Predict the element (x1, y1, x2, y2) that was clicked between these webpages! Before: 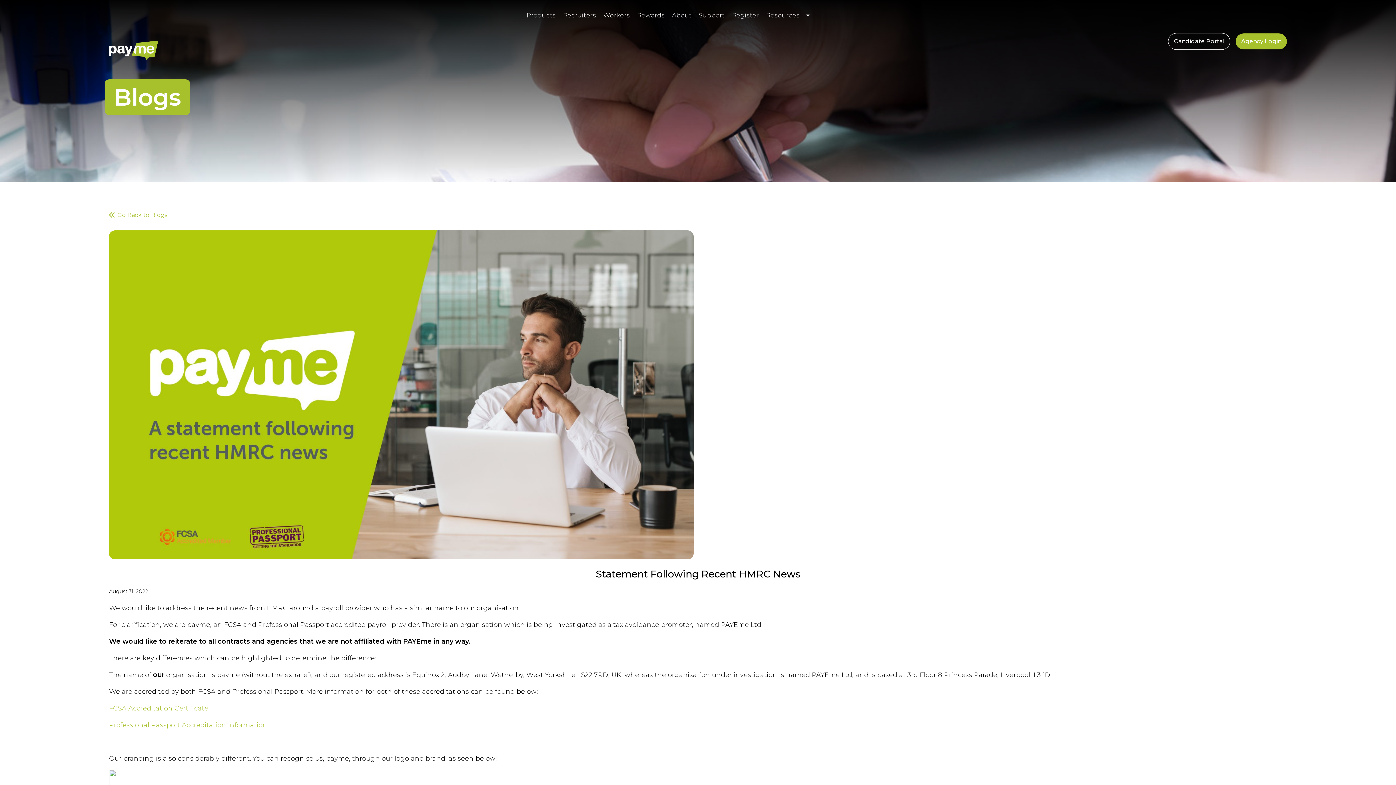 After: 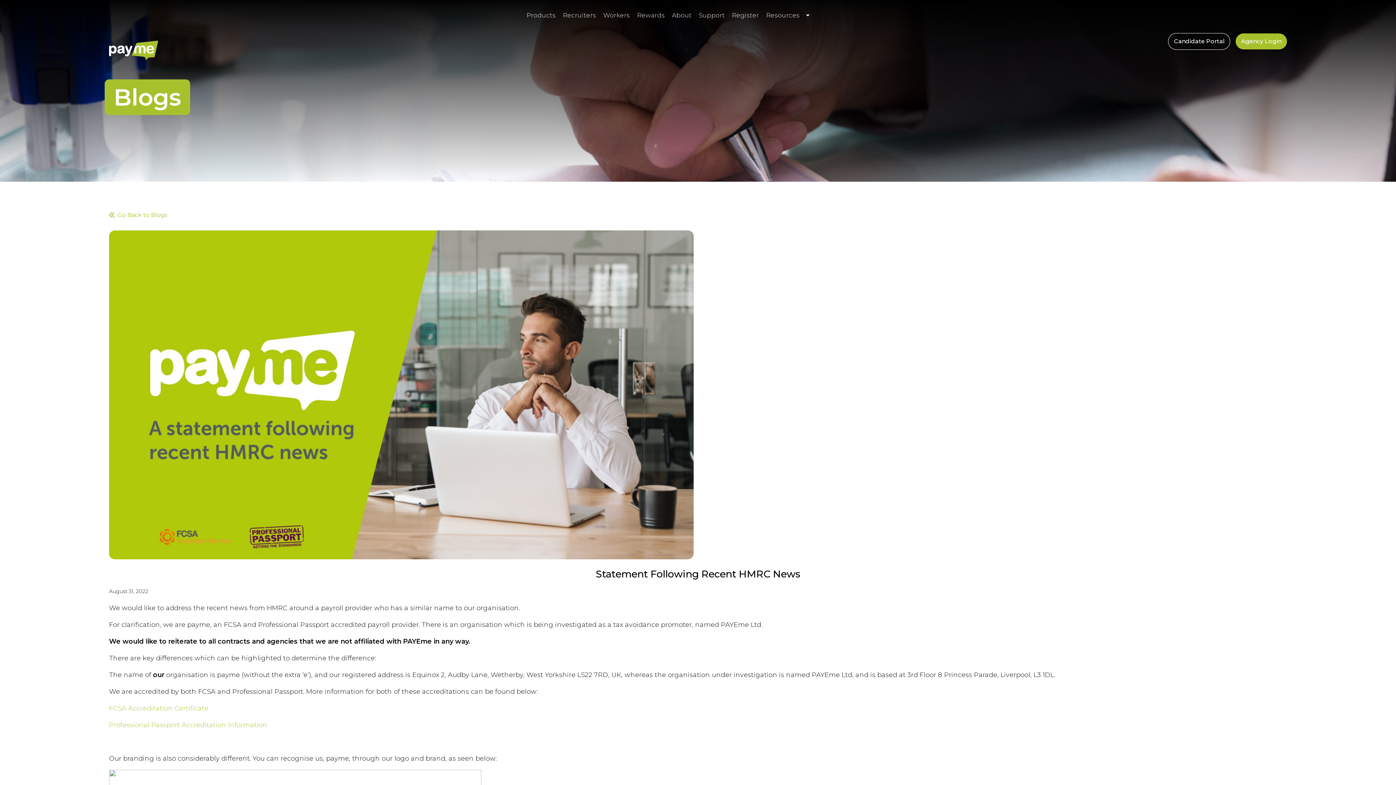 Action: label: Professional Passport Accreditation Information bbox: (109, 721, 267, 729)